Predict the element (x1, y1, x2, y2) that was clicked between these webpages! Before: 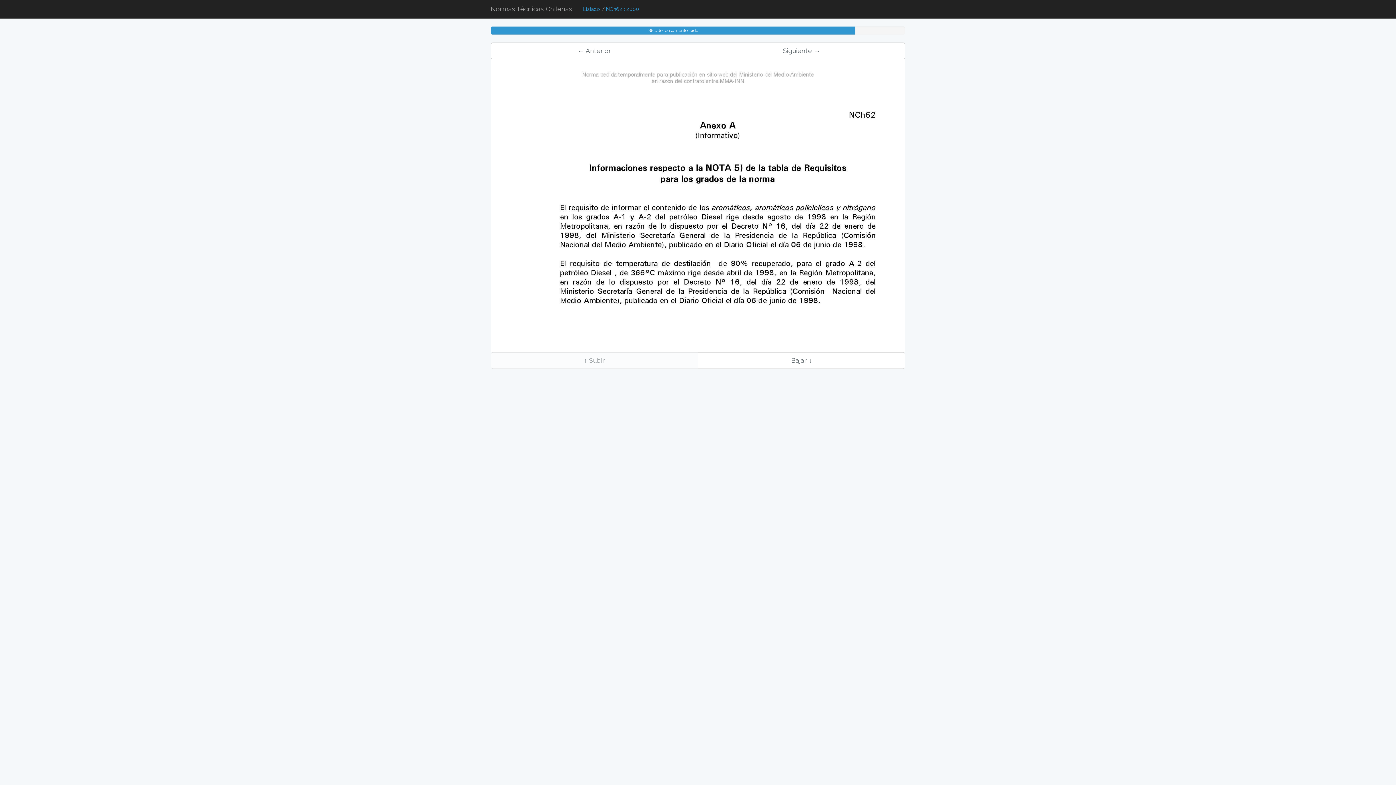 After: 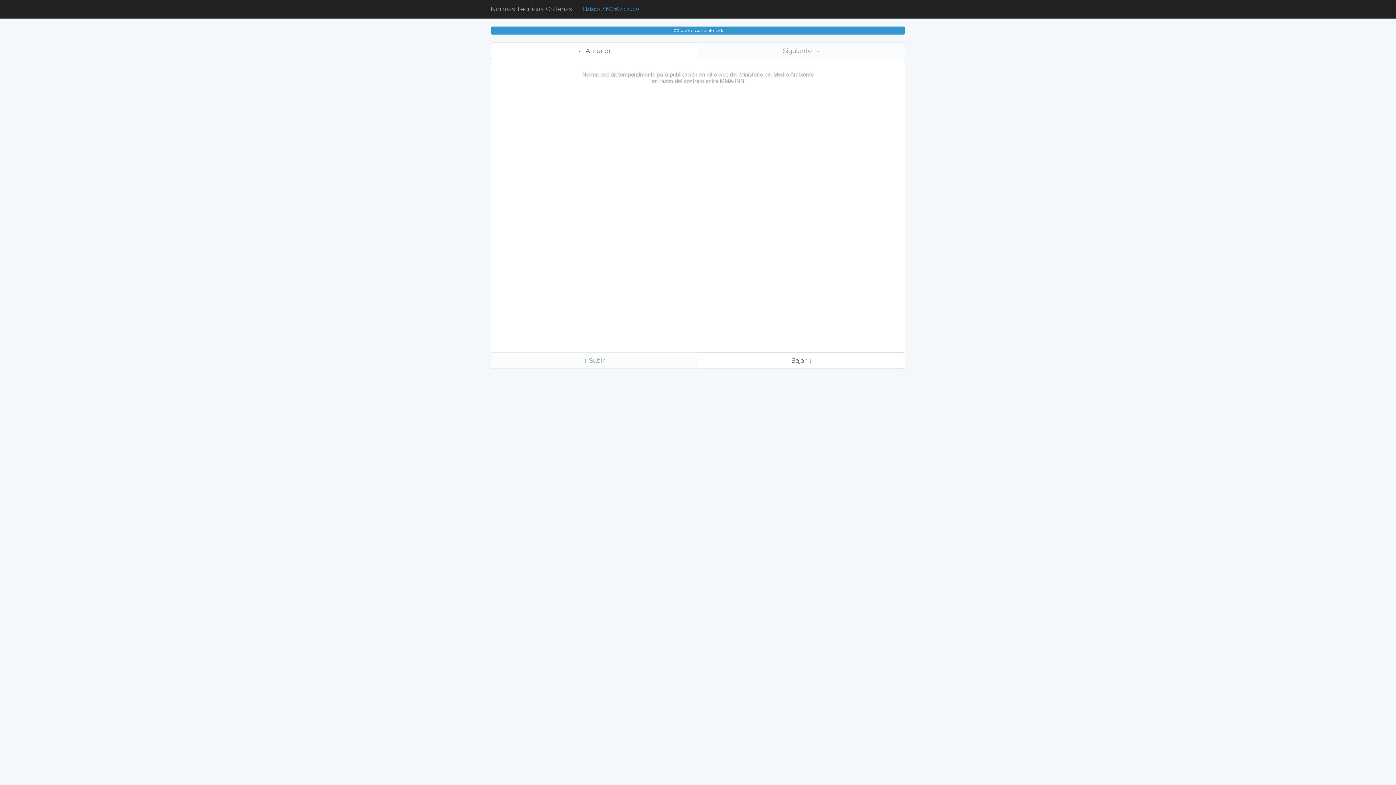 Action: bbox: (698, 42, 905, 59) label: Siguiente →